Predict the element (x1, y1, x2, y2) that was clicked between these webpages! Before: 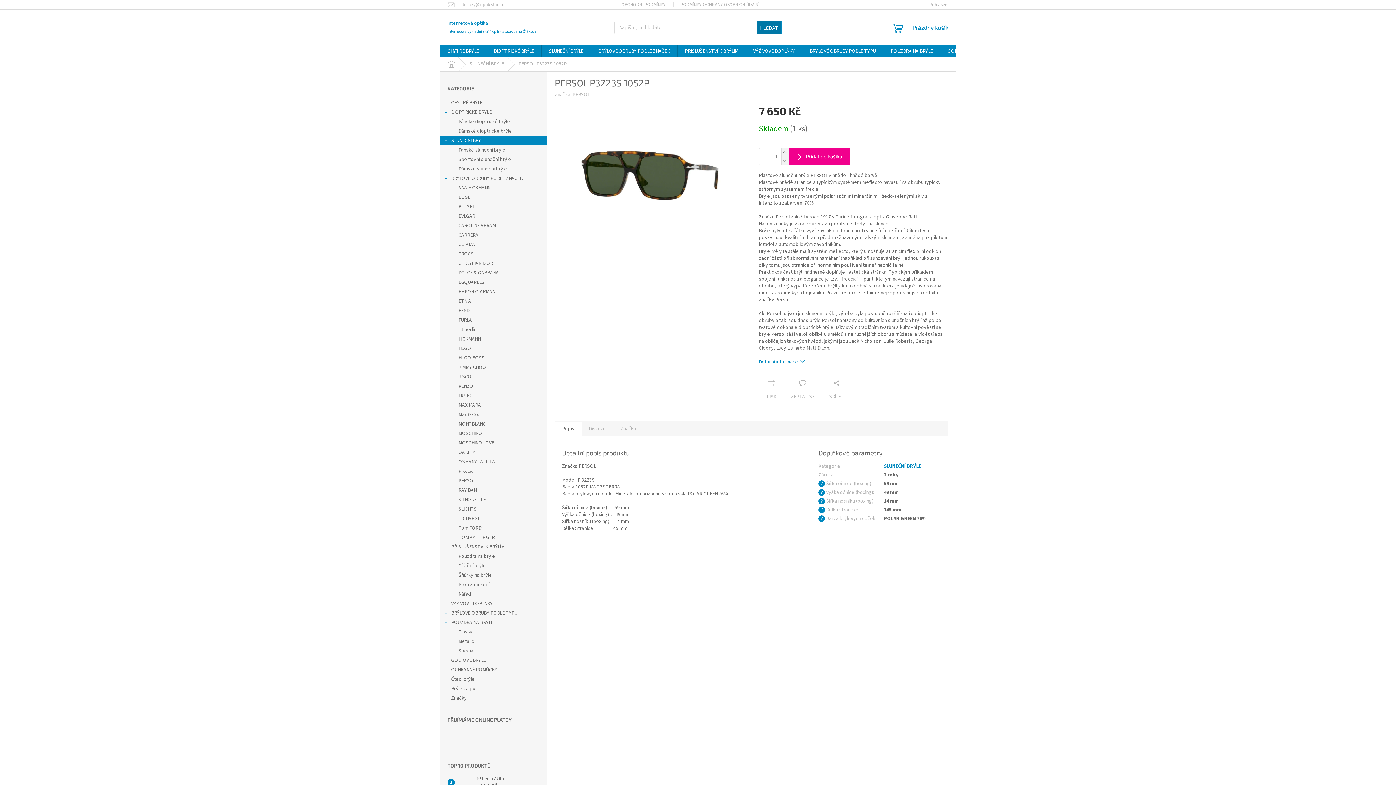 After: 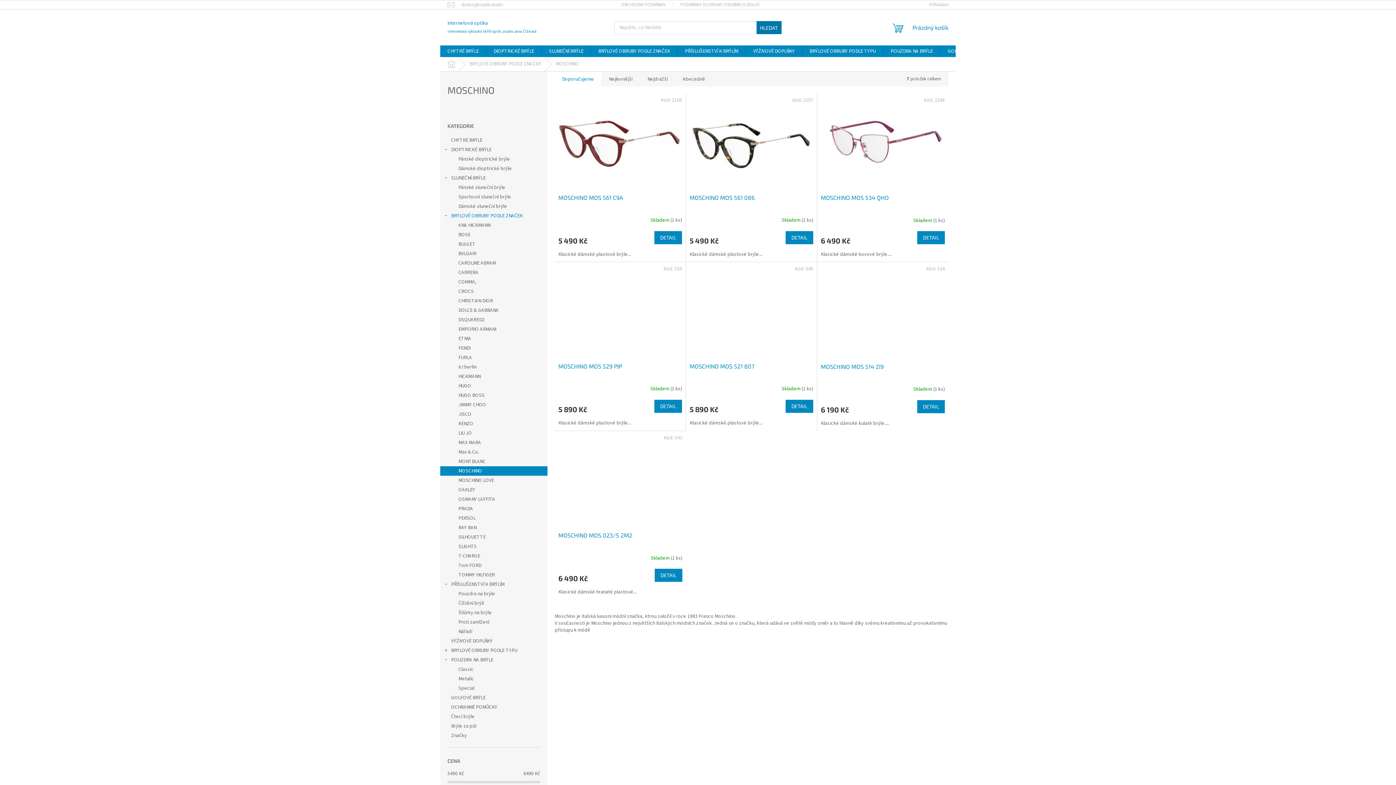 Action: label: MOSCHINO bbox: (440, 429, 547, 438)